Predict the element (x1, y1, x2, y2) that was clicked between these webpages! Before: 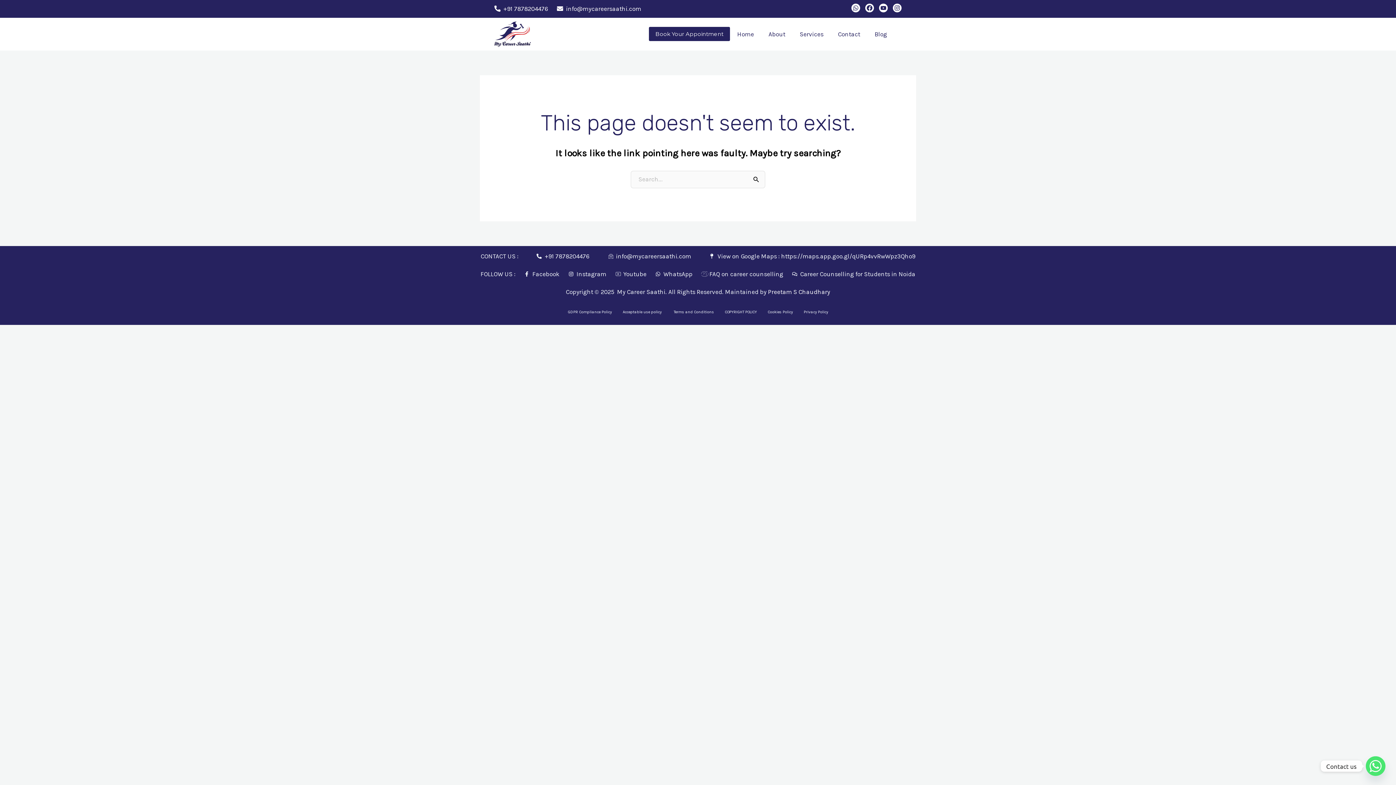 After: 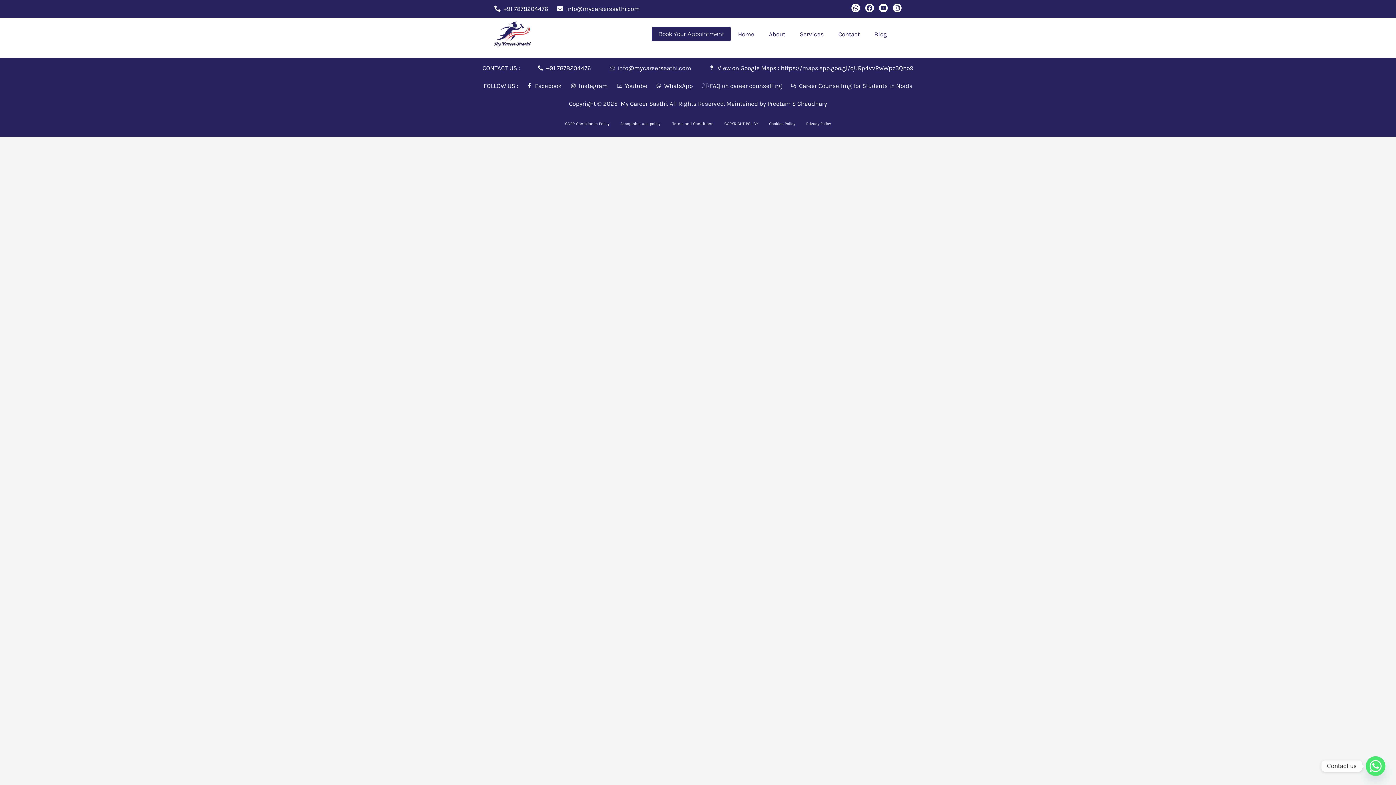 Action: bbox: (649, 27, 730, 41) label: Book Your Appointment